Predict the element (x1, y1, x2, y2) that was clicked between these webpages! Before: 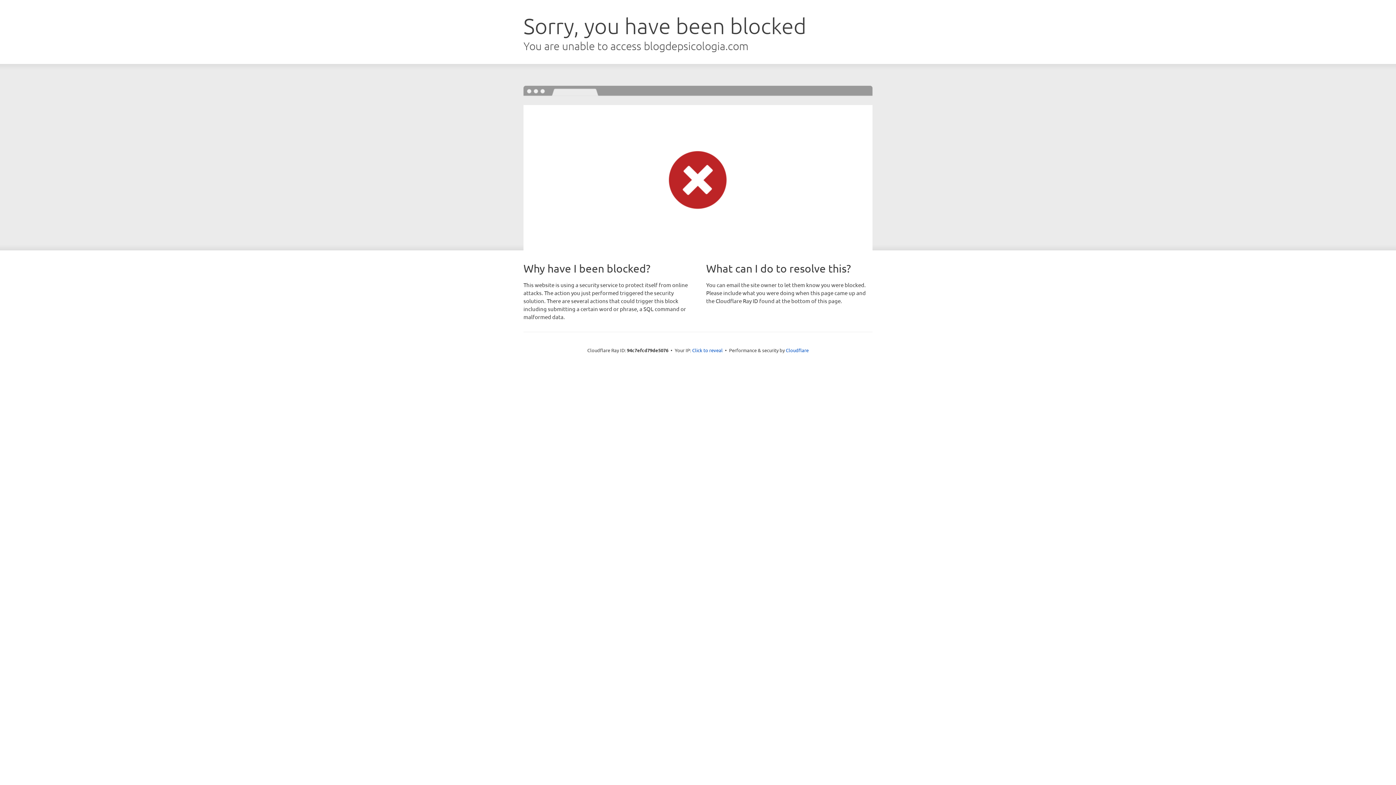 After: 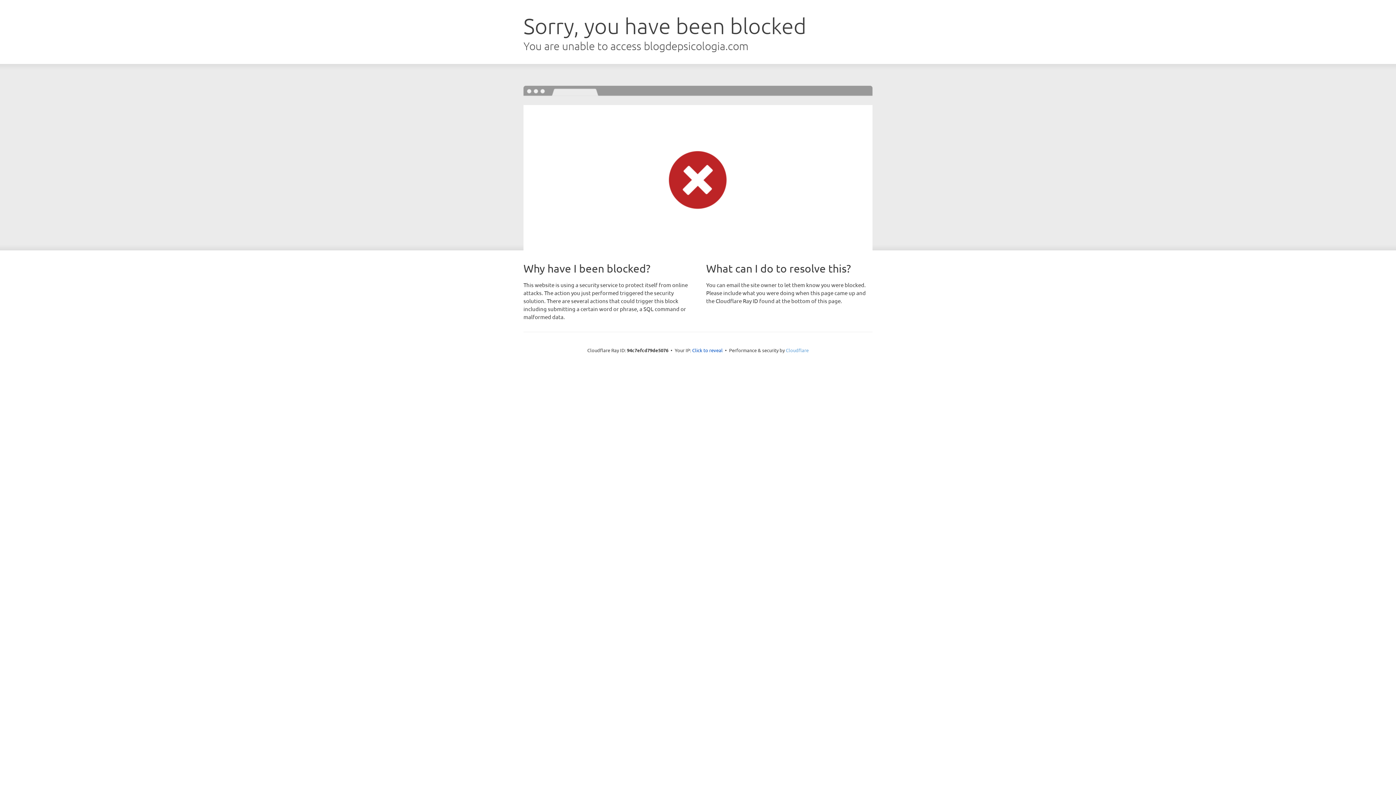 Action: bbox: (786, 347, 808, 353) label: Cloudflare